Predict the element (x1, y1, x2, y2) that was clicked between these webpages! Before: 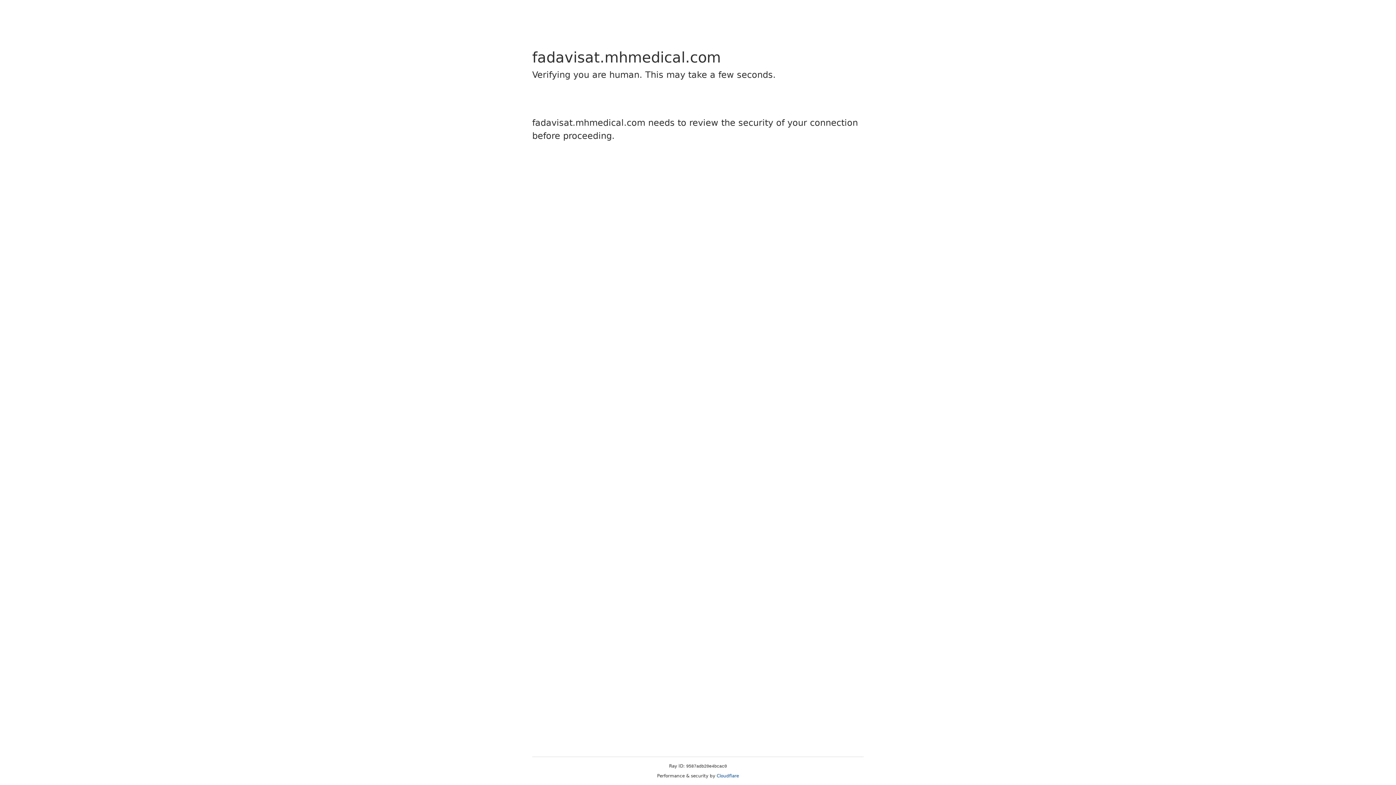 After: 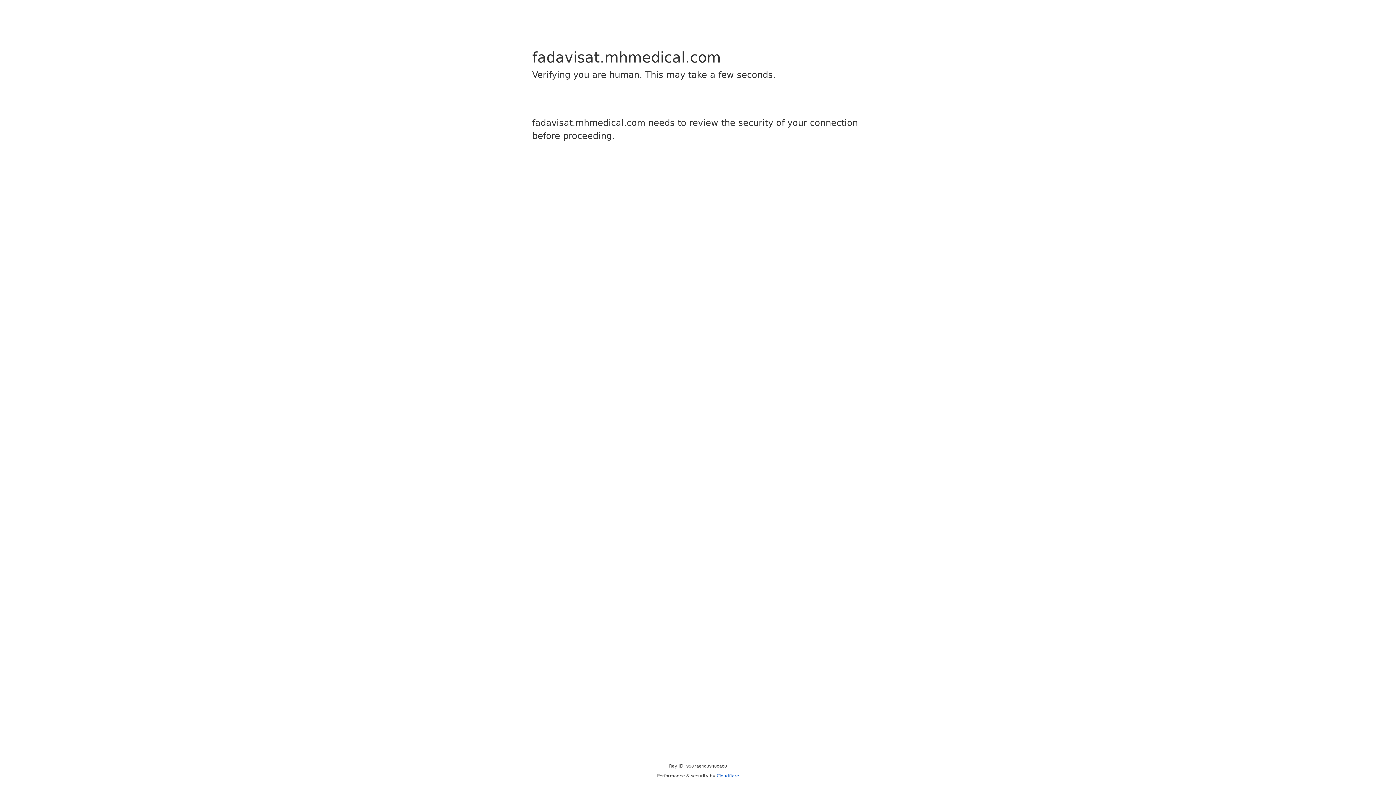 Action: bbox: (716, 773, 739, 778) label: Cloudflare